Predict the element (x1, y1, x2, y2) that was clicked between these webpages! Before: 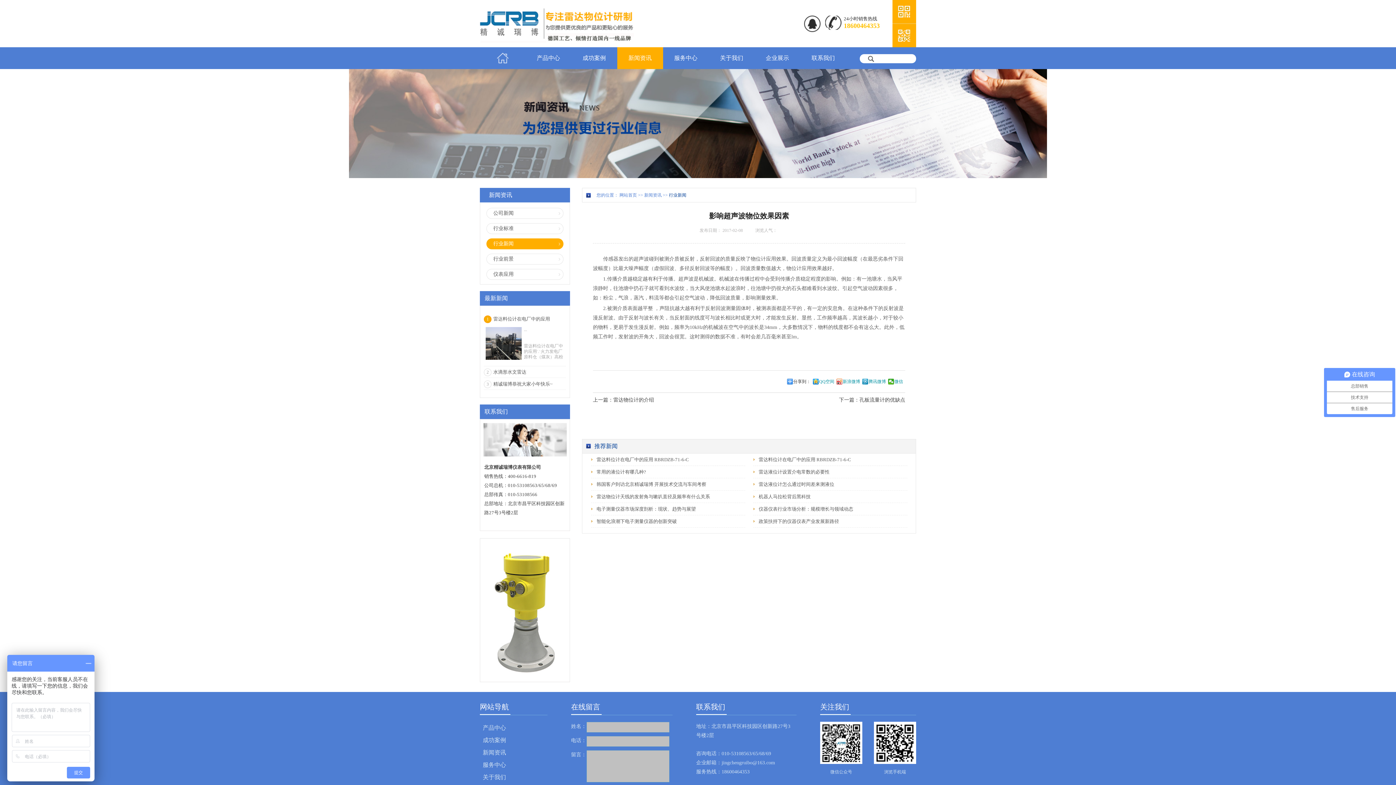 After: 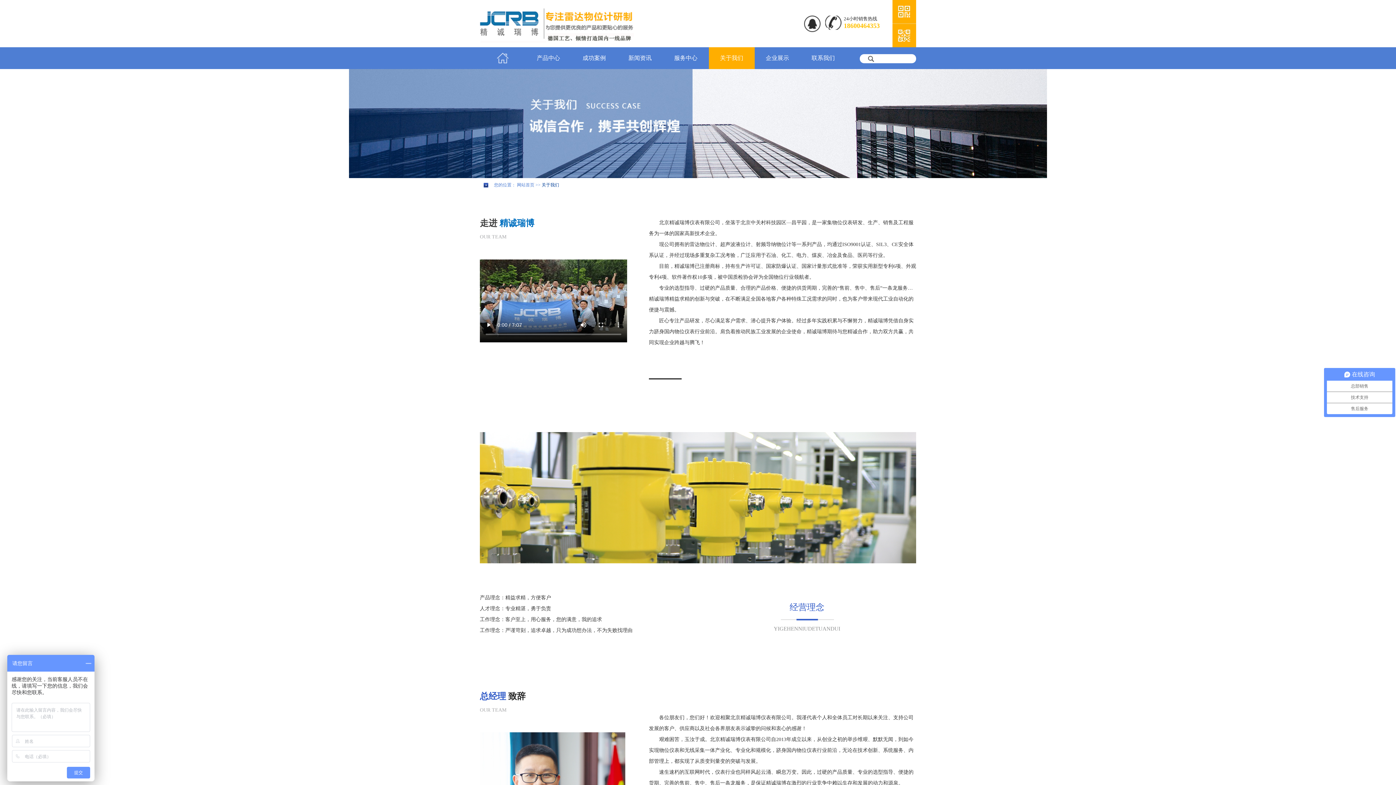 Action: label: 关于我们 bbox: (709, 47, 754, 69)